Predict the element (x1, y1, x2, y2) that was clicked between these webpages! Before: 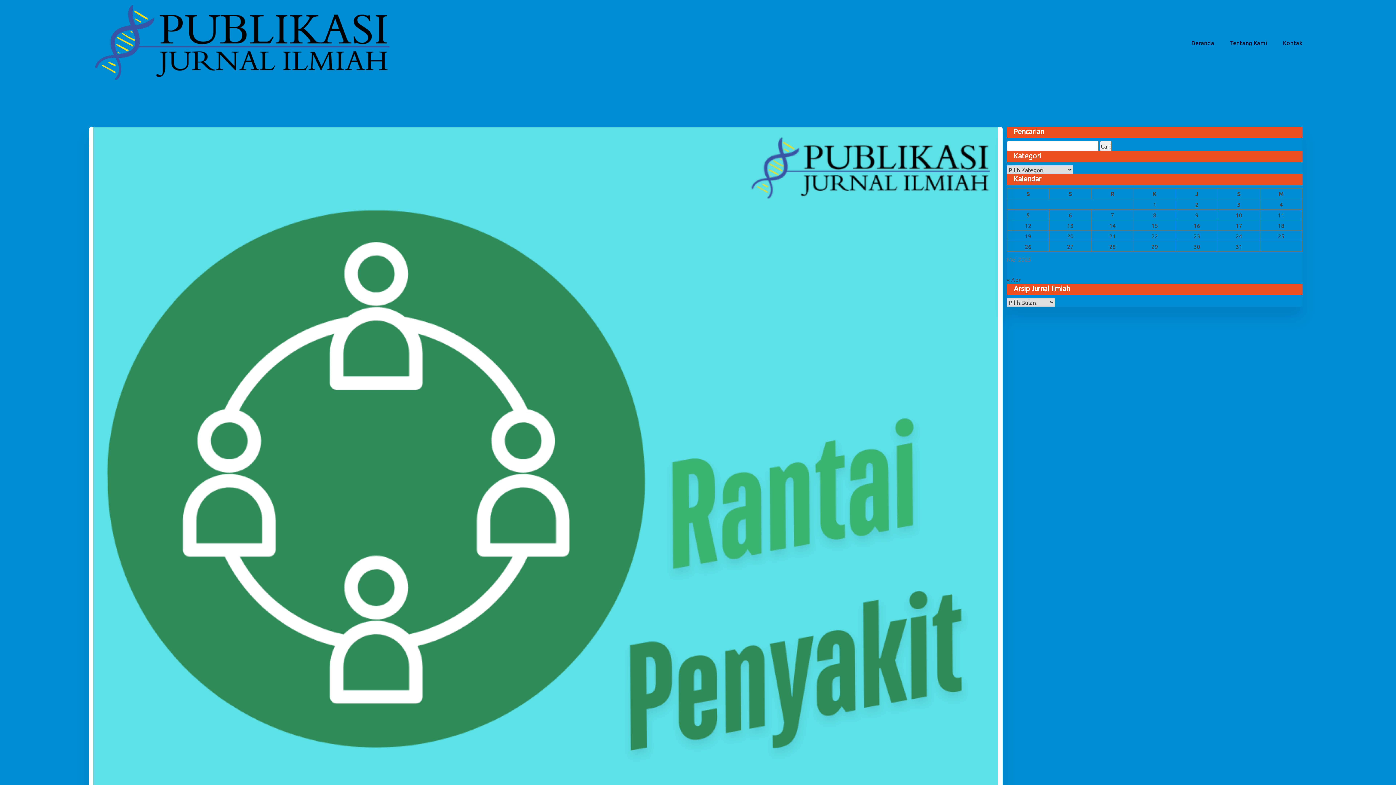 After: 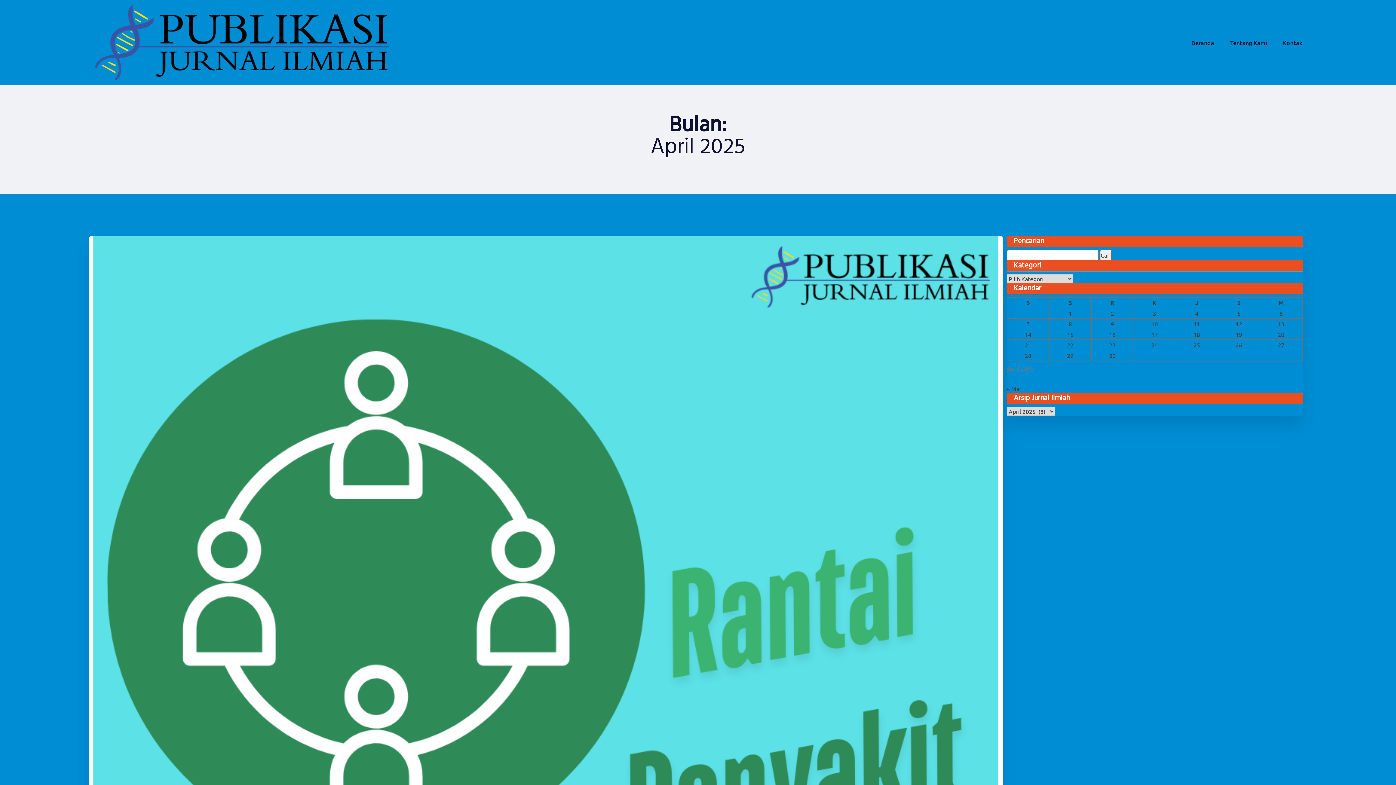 Action: label: « Apr bbox: (1007, 275, 1020, 283)